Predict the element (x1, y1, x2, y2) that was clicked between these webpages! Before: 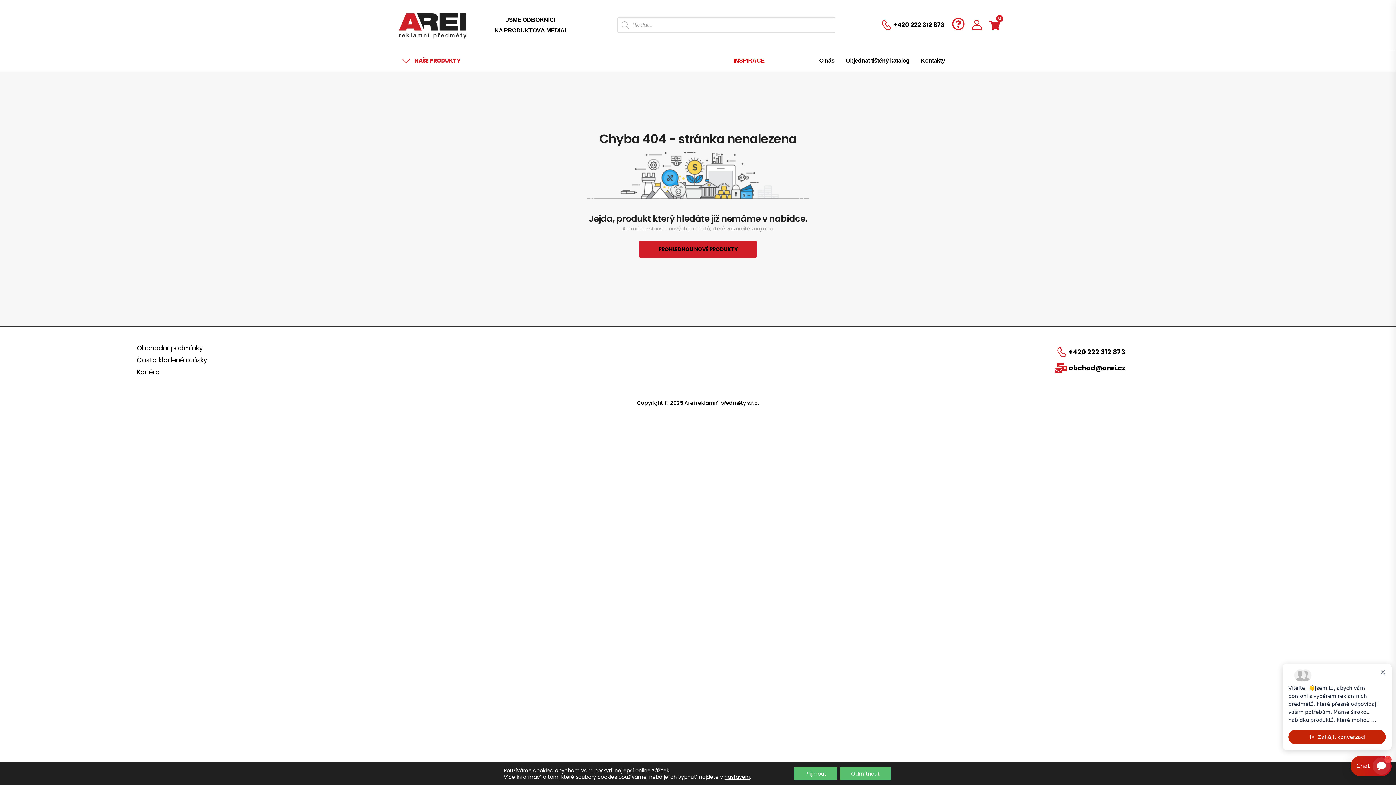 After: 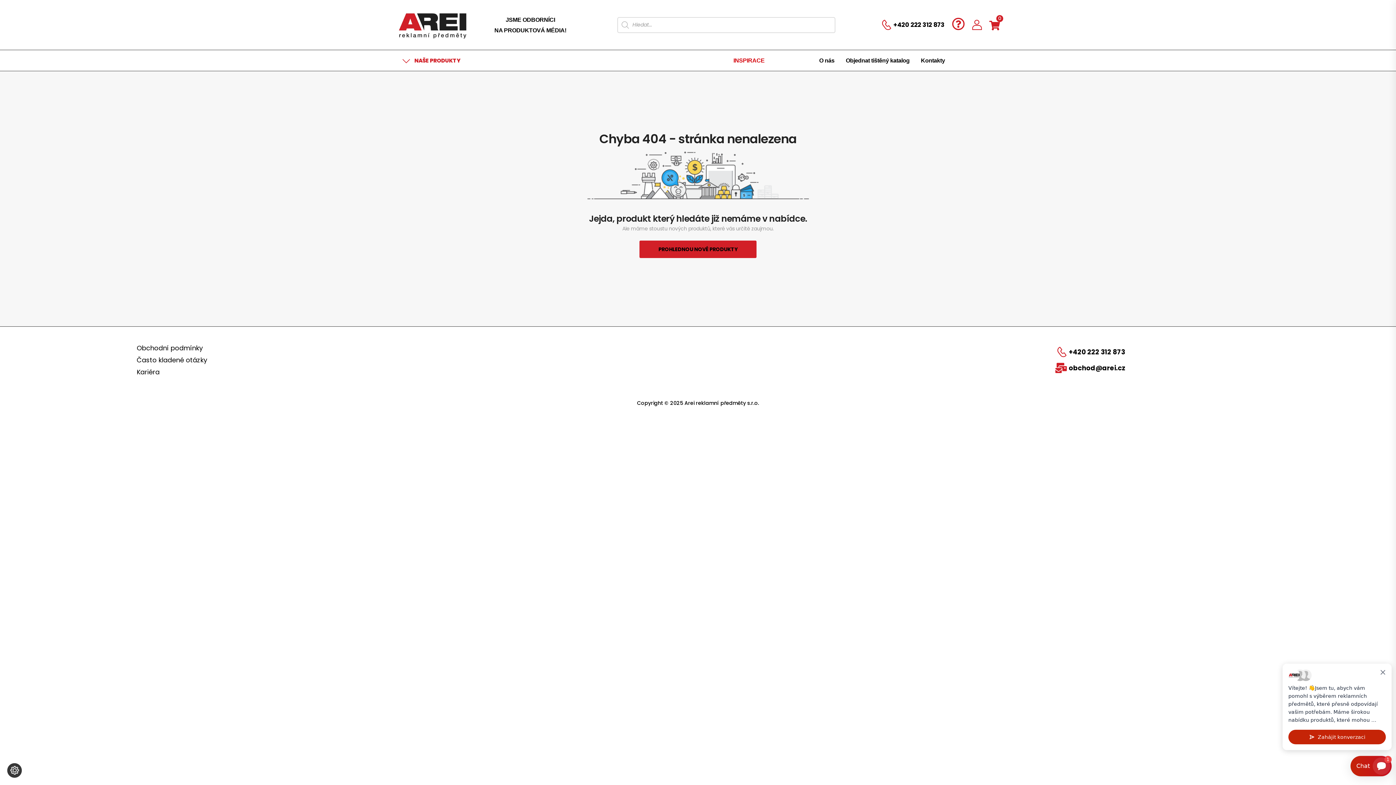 Action: label: Přijmout bbox: (794, 767, 837, 780)